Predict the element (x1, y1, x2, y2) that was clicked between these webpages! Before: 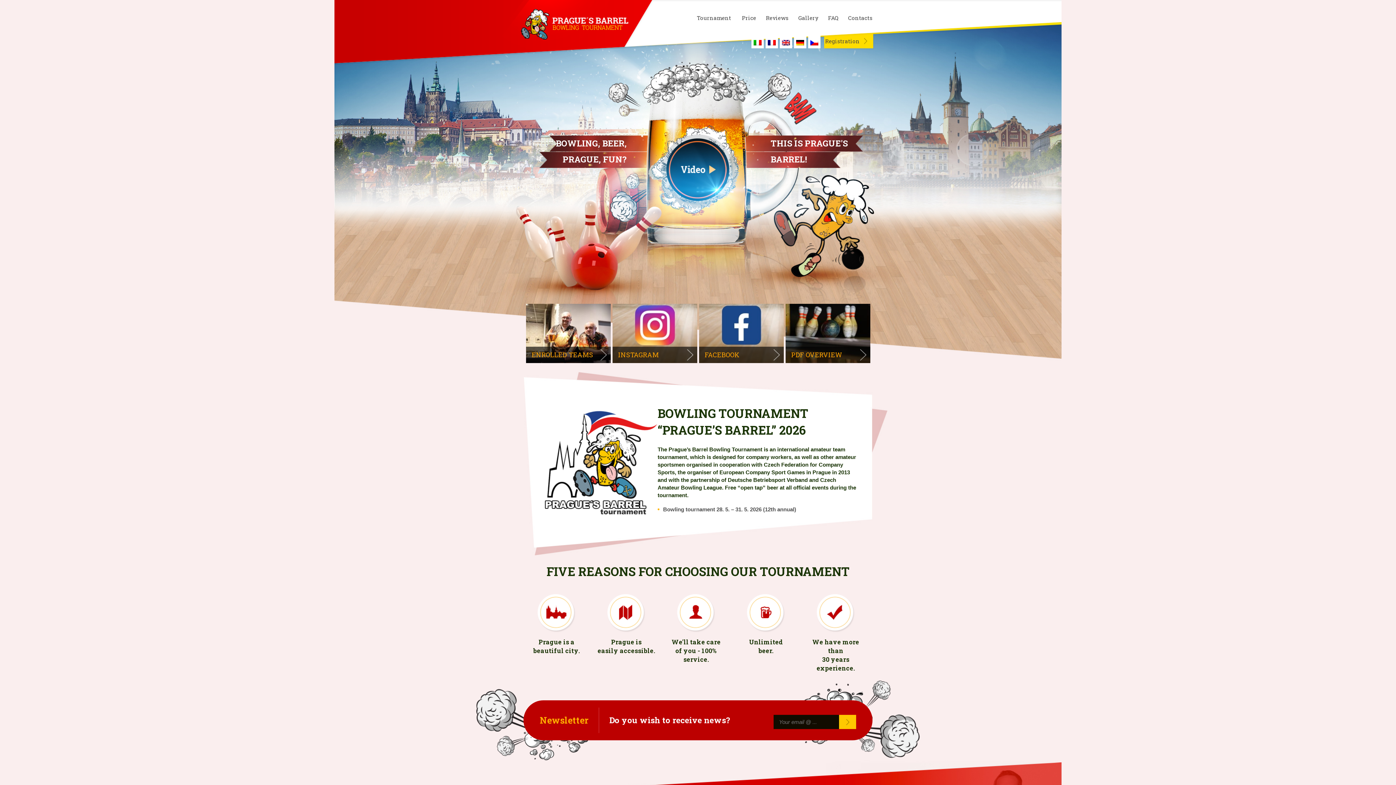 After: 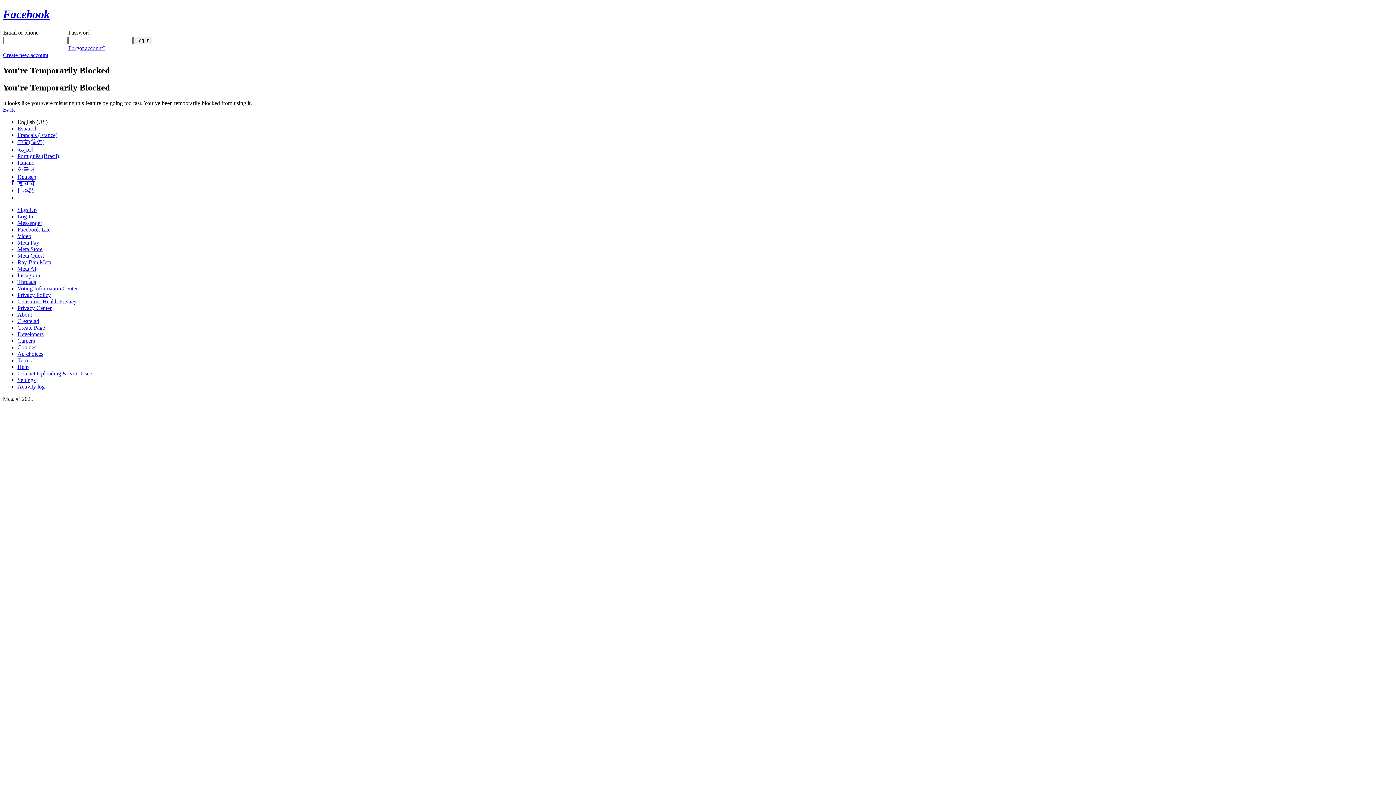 Action: label: FACEBOOK bbox: (704, 350, 739, 359)